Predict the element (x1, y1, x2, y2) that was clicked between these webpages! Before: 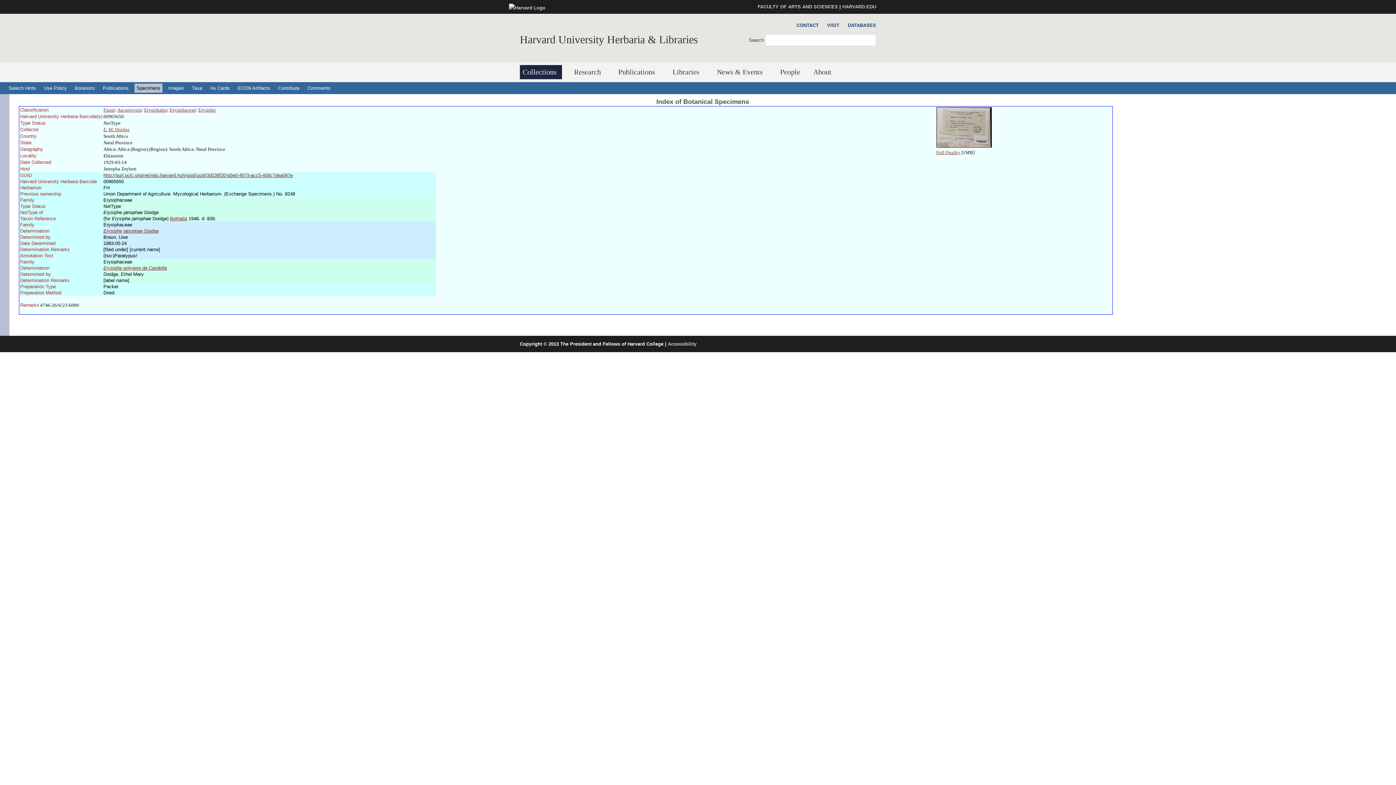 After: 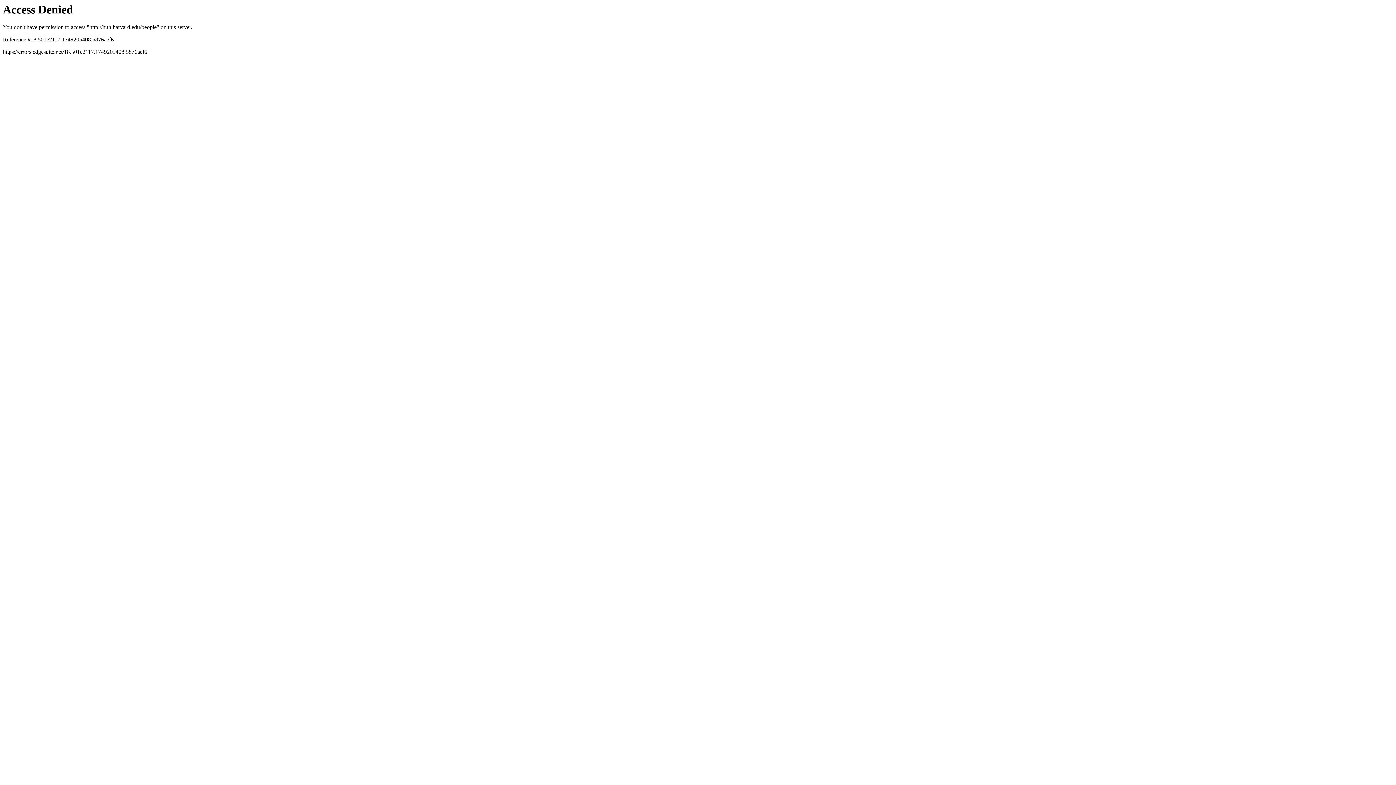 Action: label: People bbox: (777, 65, 803, 79)